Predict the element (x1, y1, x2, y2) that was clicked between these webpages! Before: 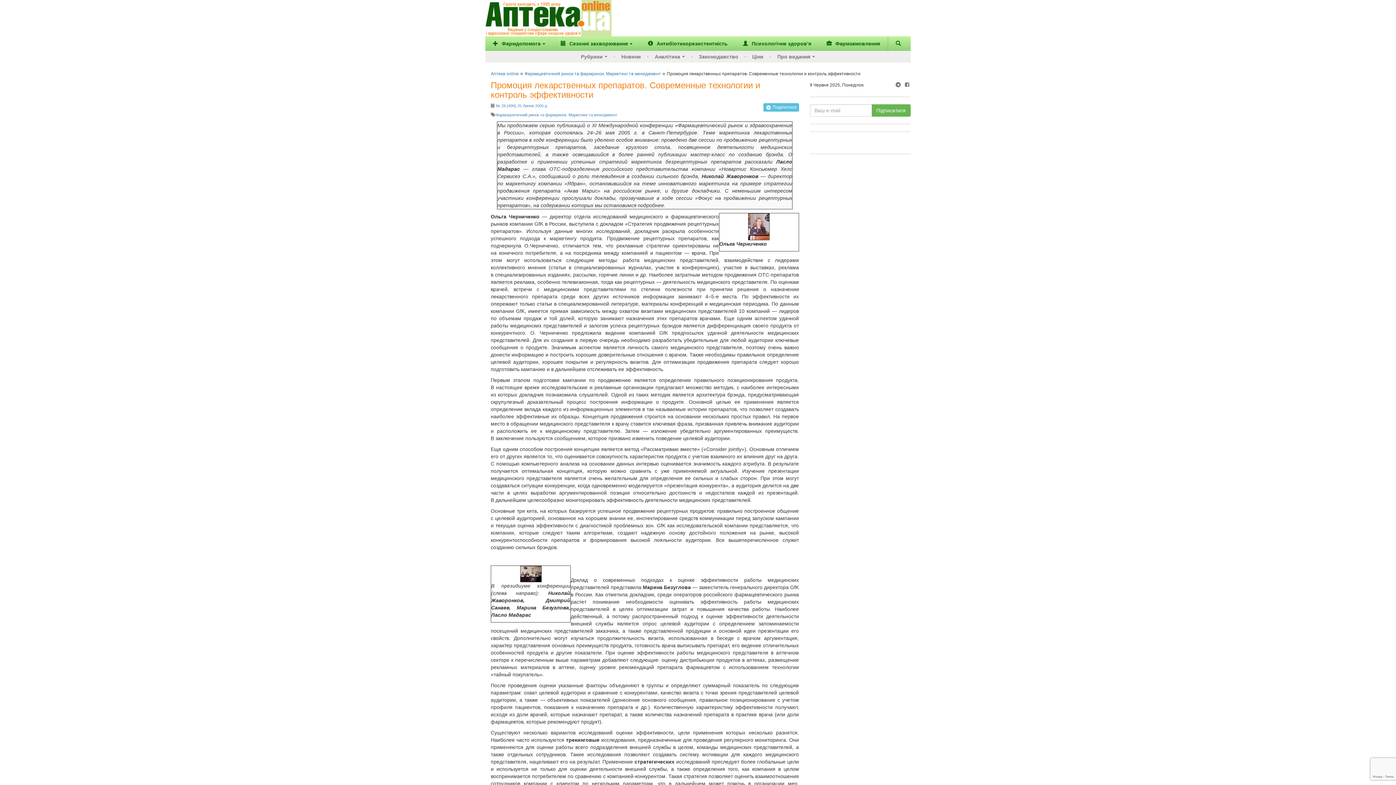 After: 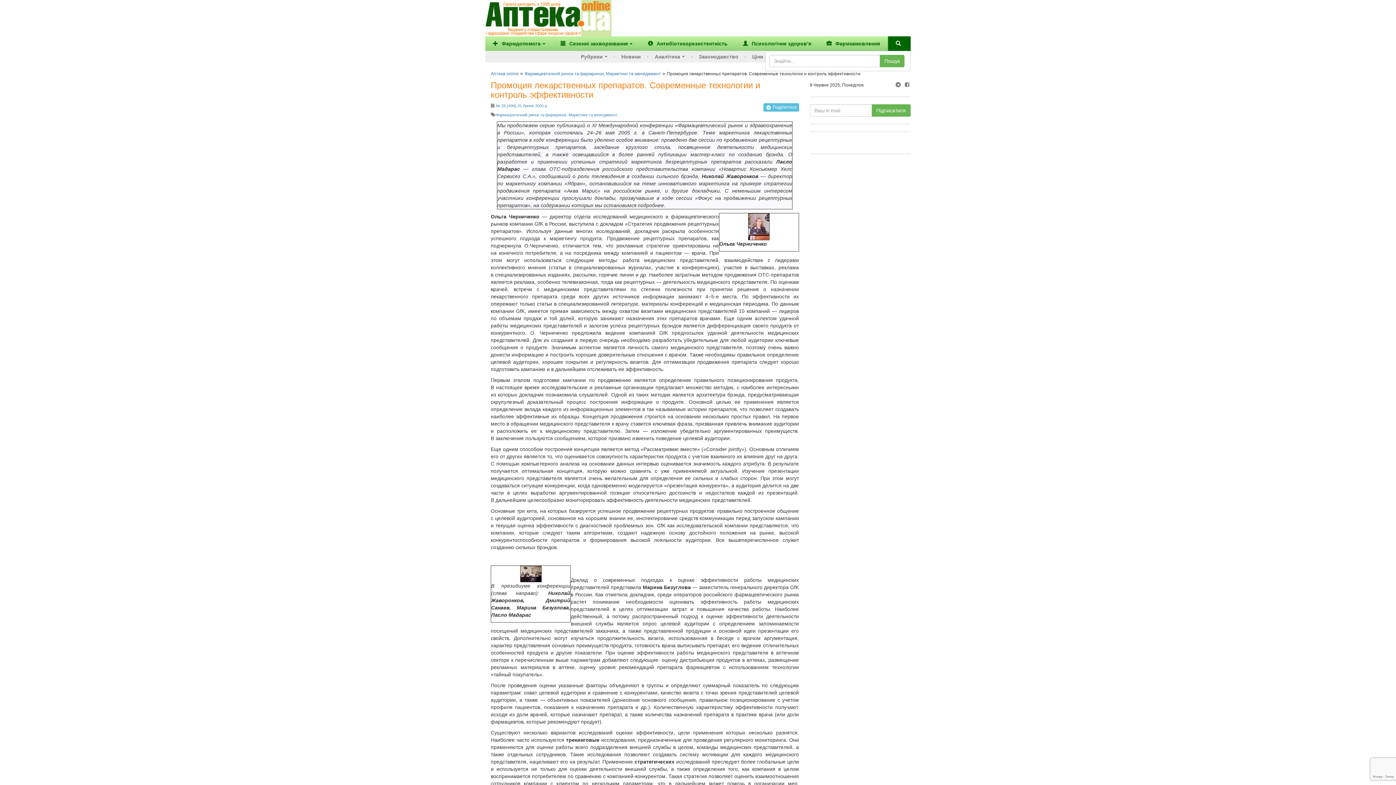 Action: bbox: (888, 36, 910, 50)